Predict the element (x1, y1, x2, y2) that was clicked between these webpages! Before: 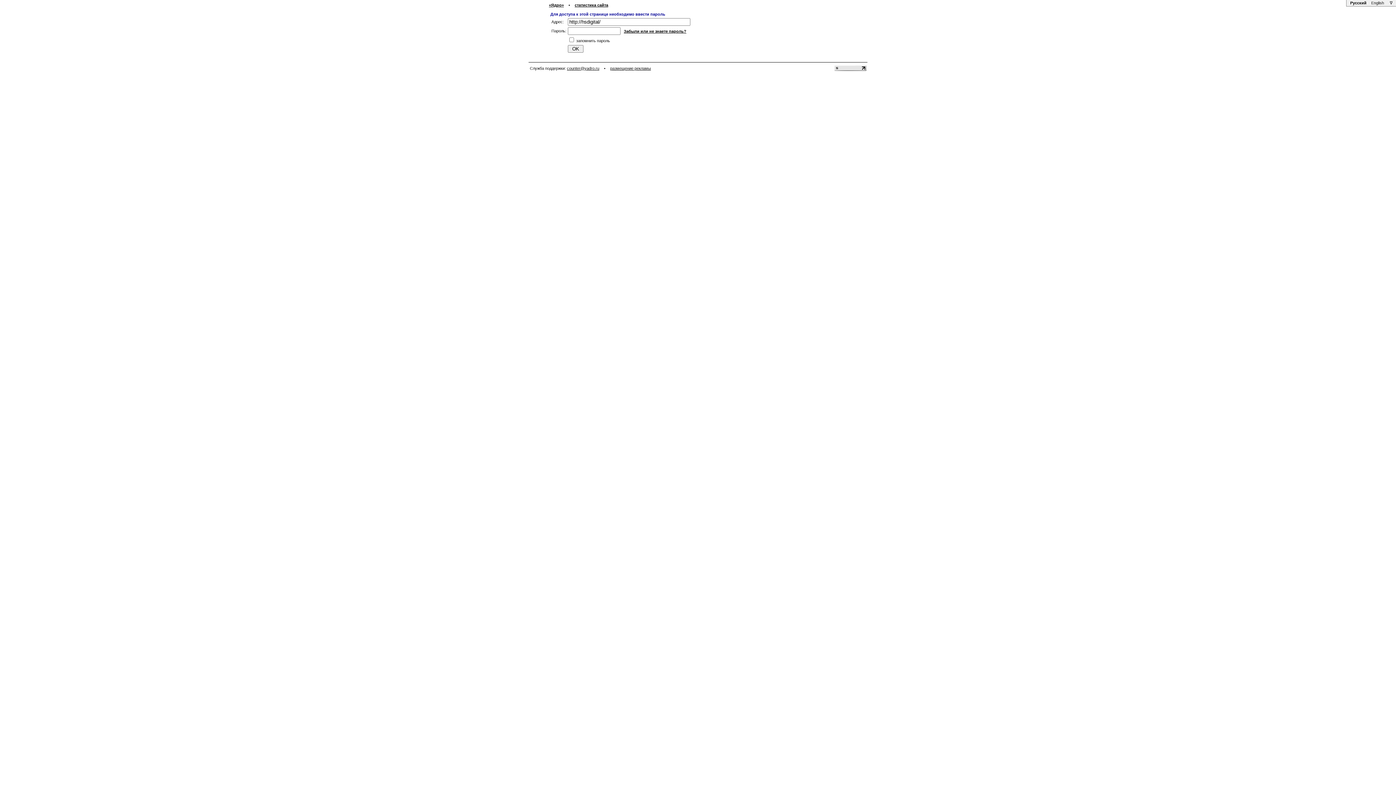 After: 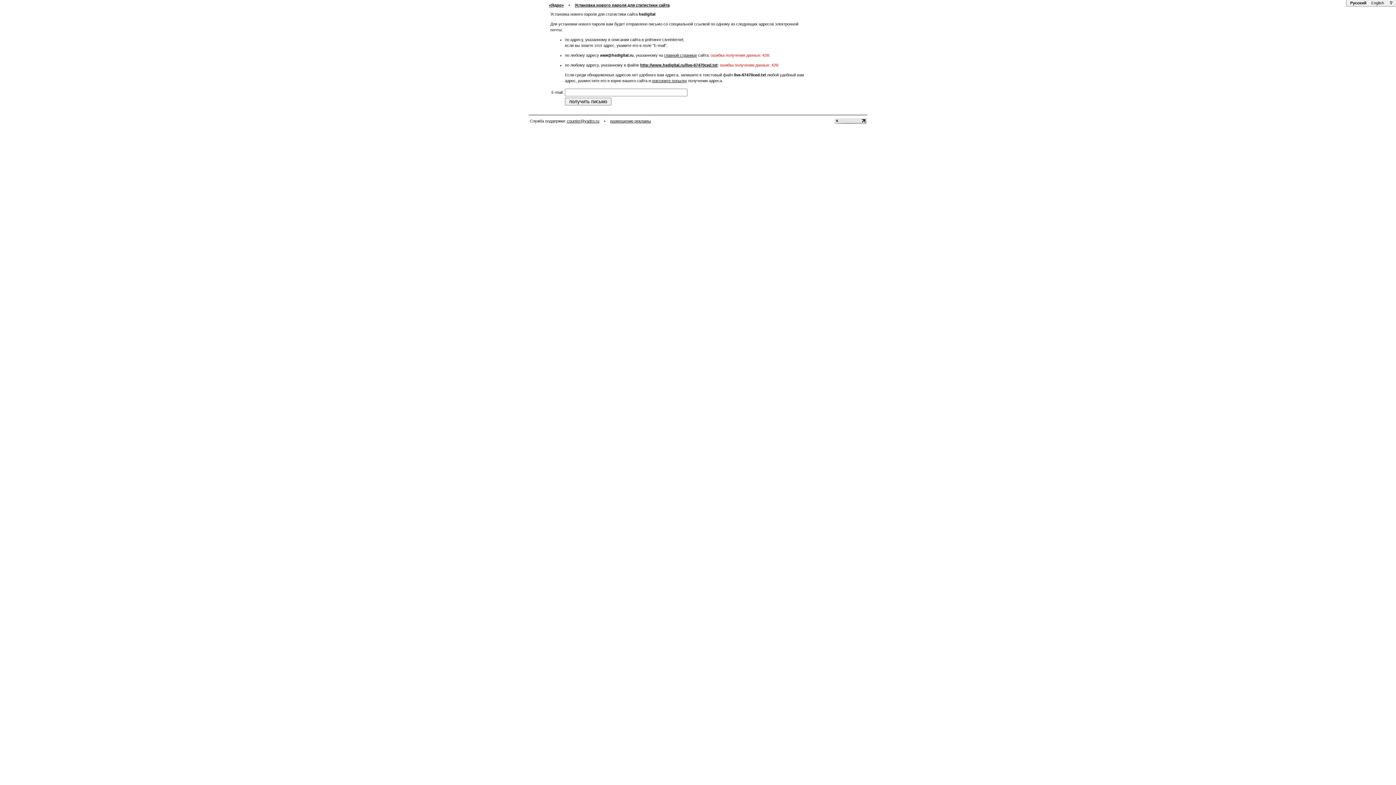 Action: label: Забыли или не знаете пароль? bbox: (624, 29, 686, 33)